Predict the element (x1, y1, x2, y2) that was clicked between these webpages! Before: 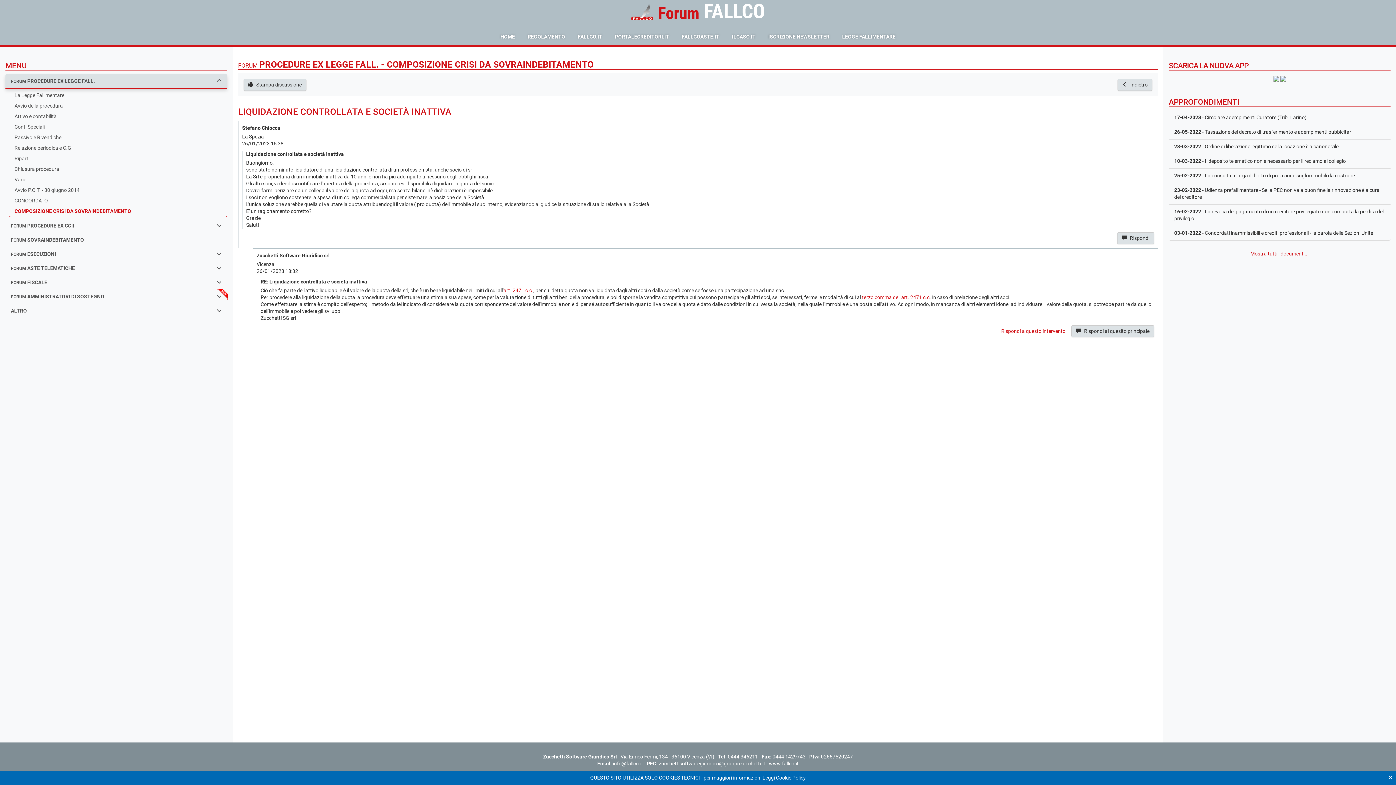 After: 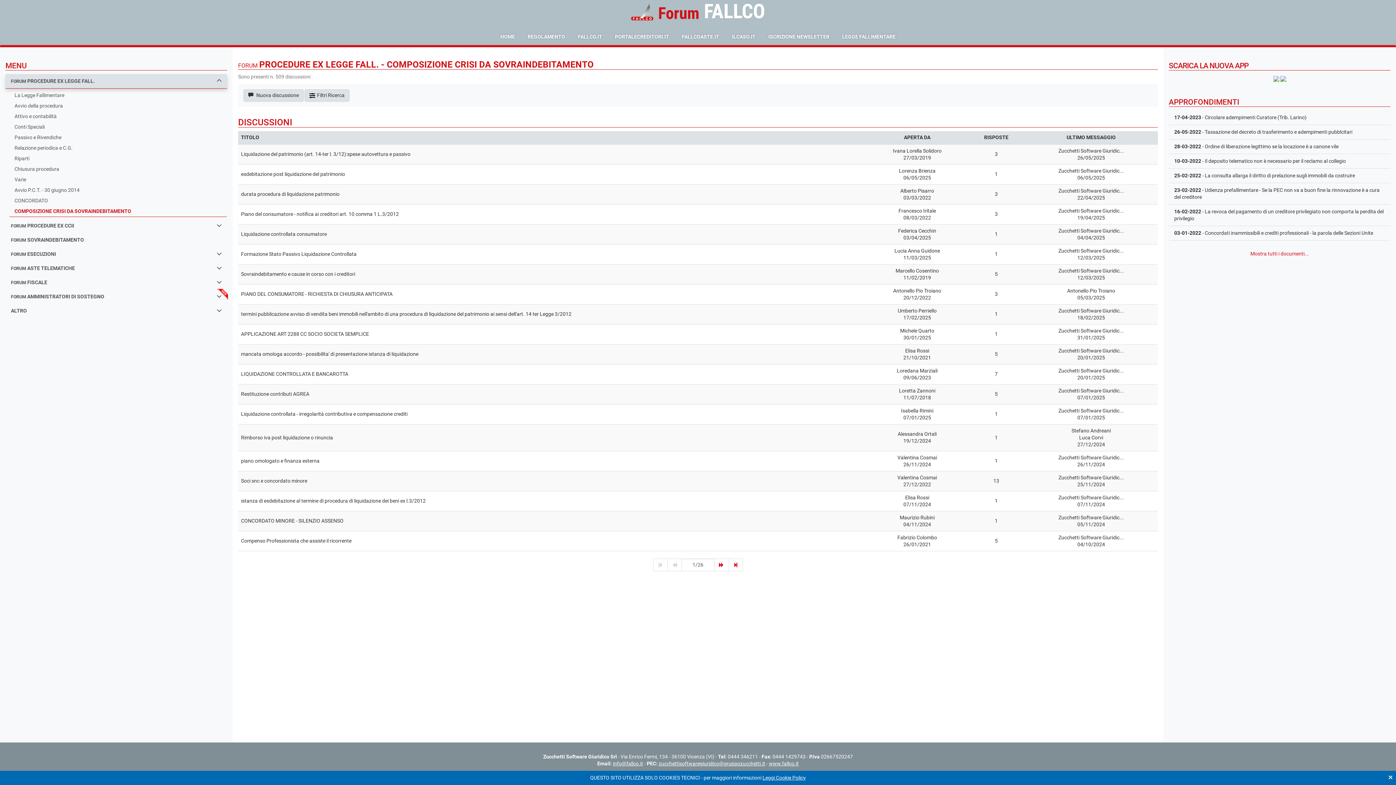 Action: bbox: (9, 206, 227, 217) label: COMPOSIZIONE CRISI DA SOVRAINDEBITAMENTO